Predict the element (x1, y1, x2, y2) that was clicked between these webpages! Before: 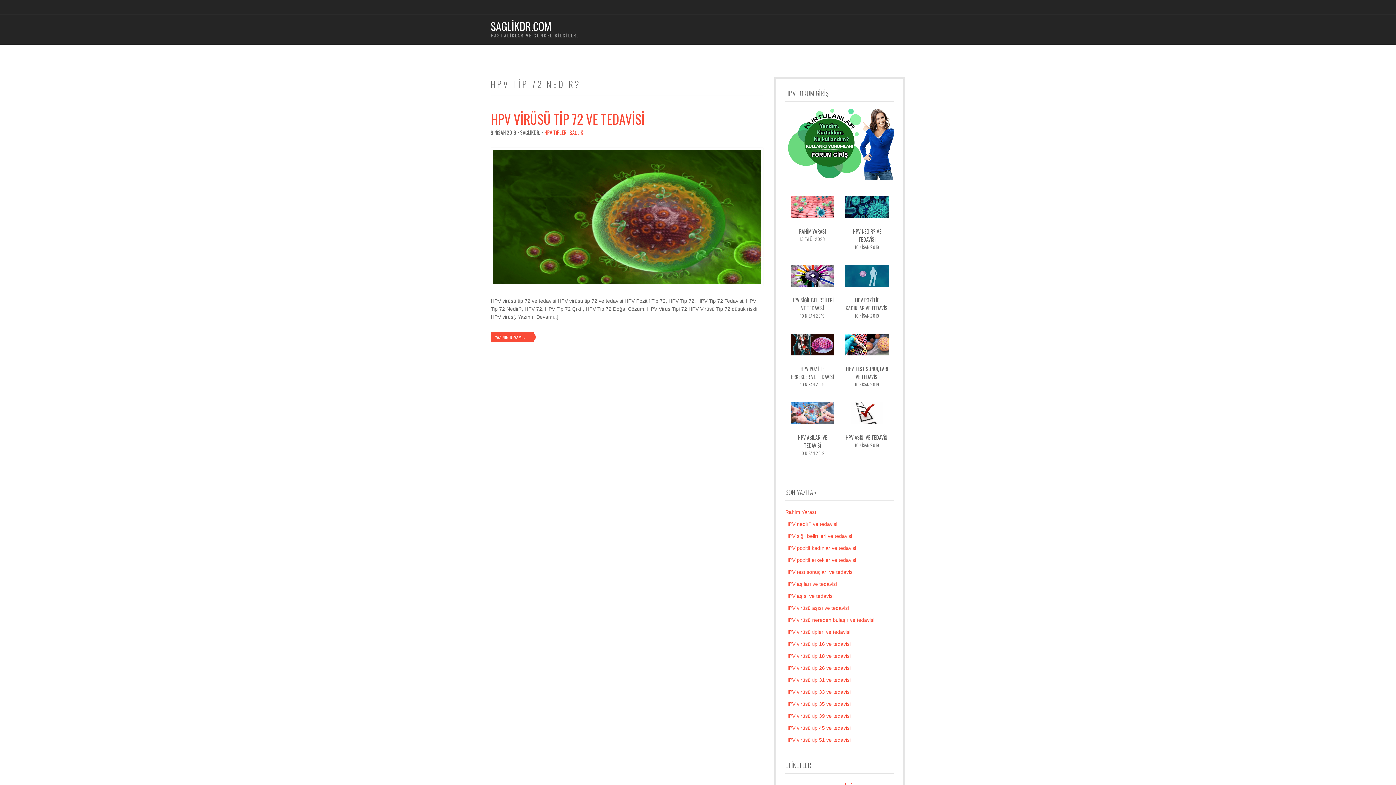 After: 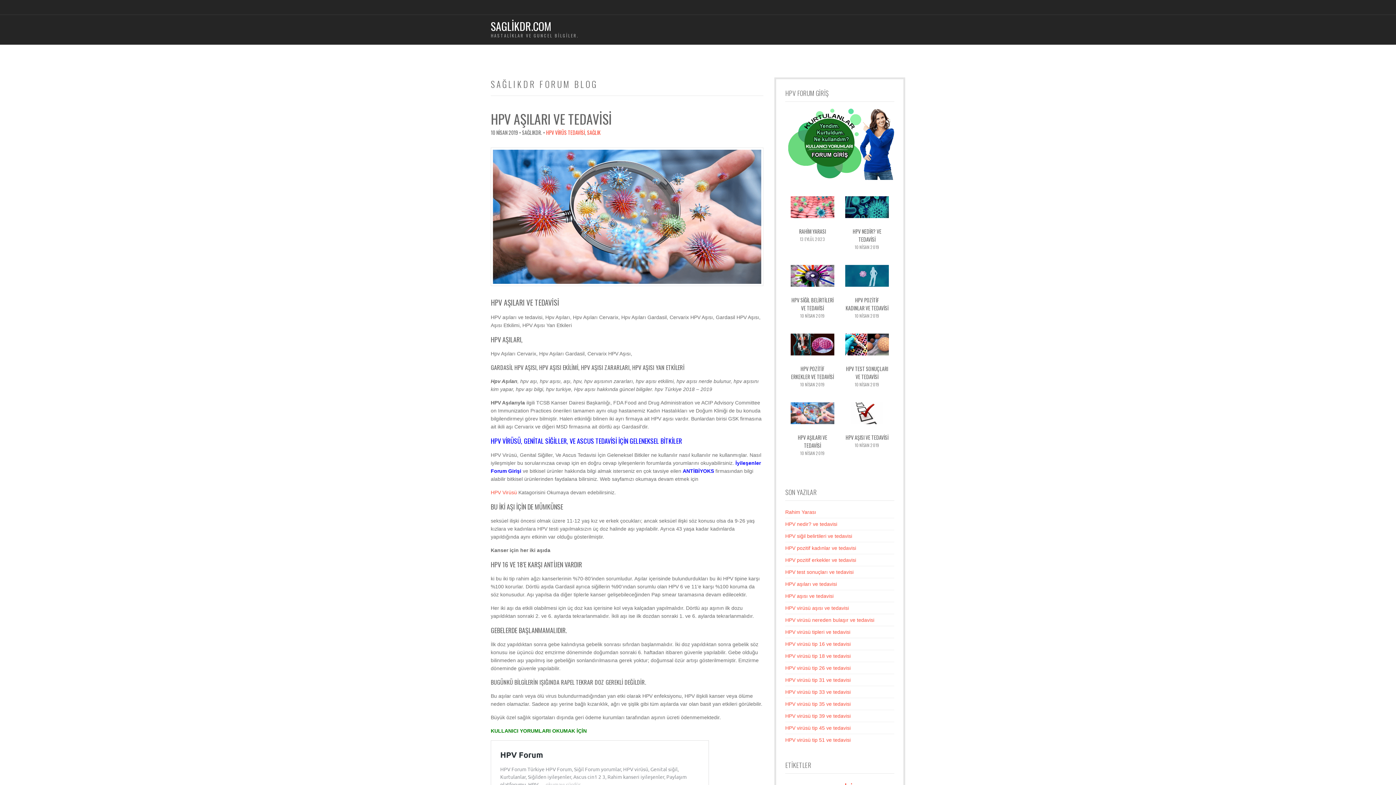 Action: bbox: (790, 410, 834, 415)